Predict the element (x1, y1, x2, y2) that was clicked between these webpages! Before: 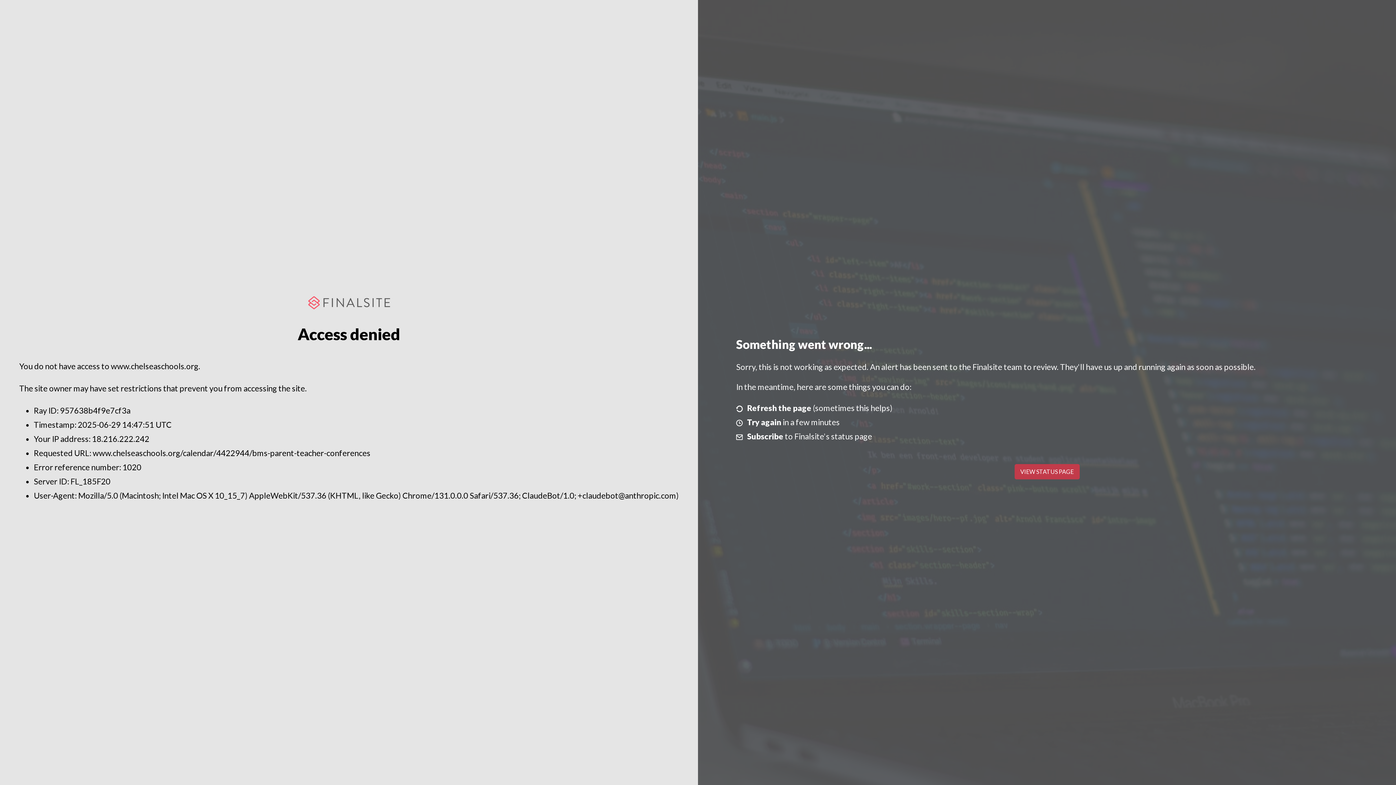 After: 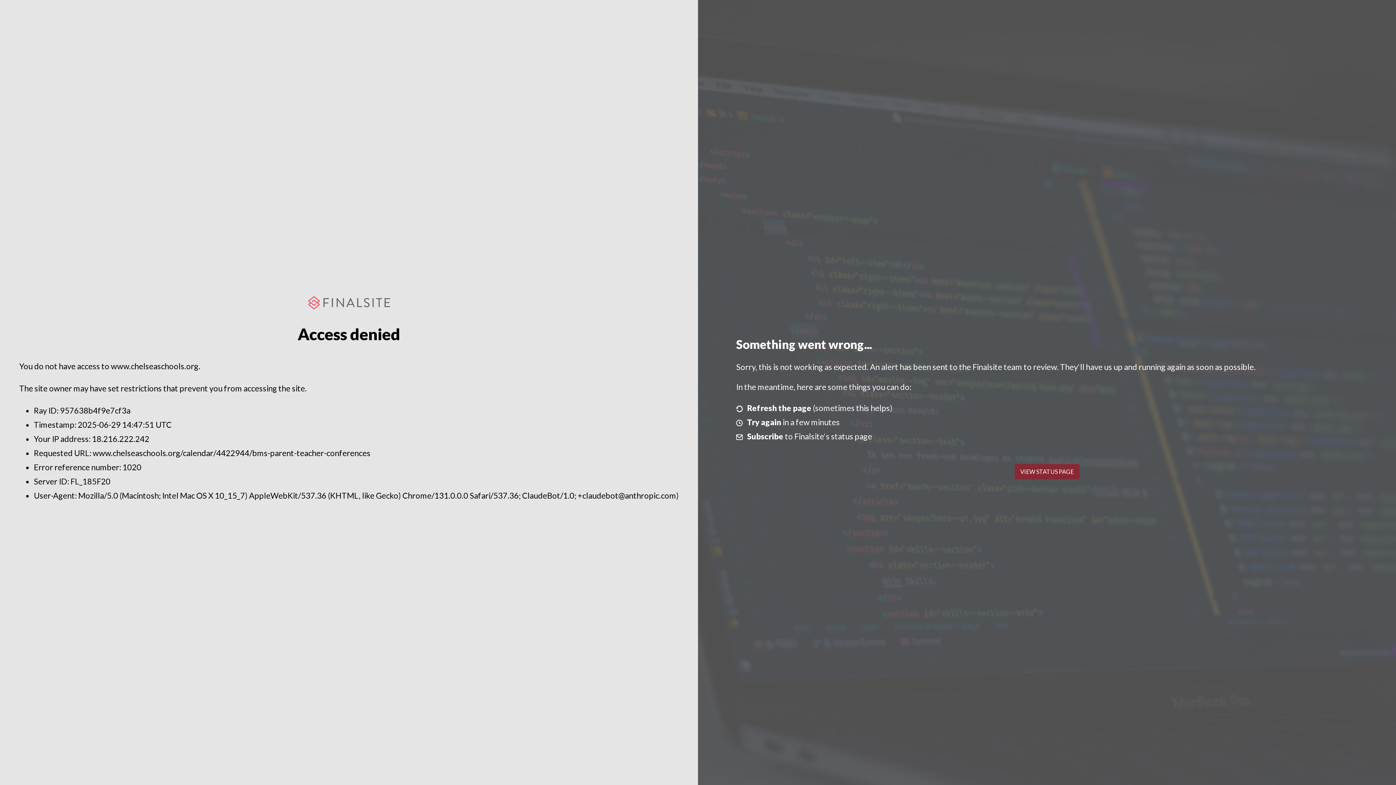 Action: label: VIEW STATUS PAGE bbox: (1014, 464, 1079, 479)